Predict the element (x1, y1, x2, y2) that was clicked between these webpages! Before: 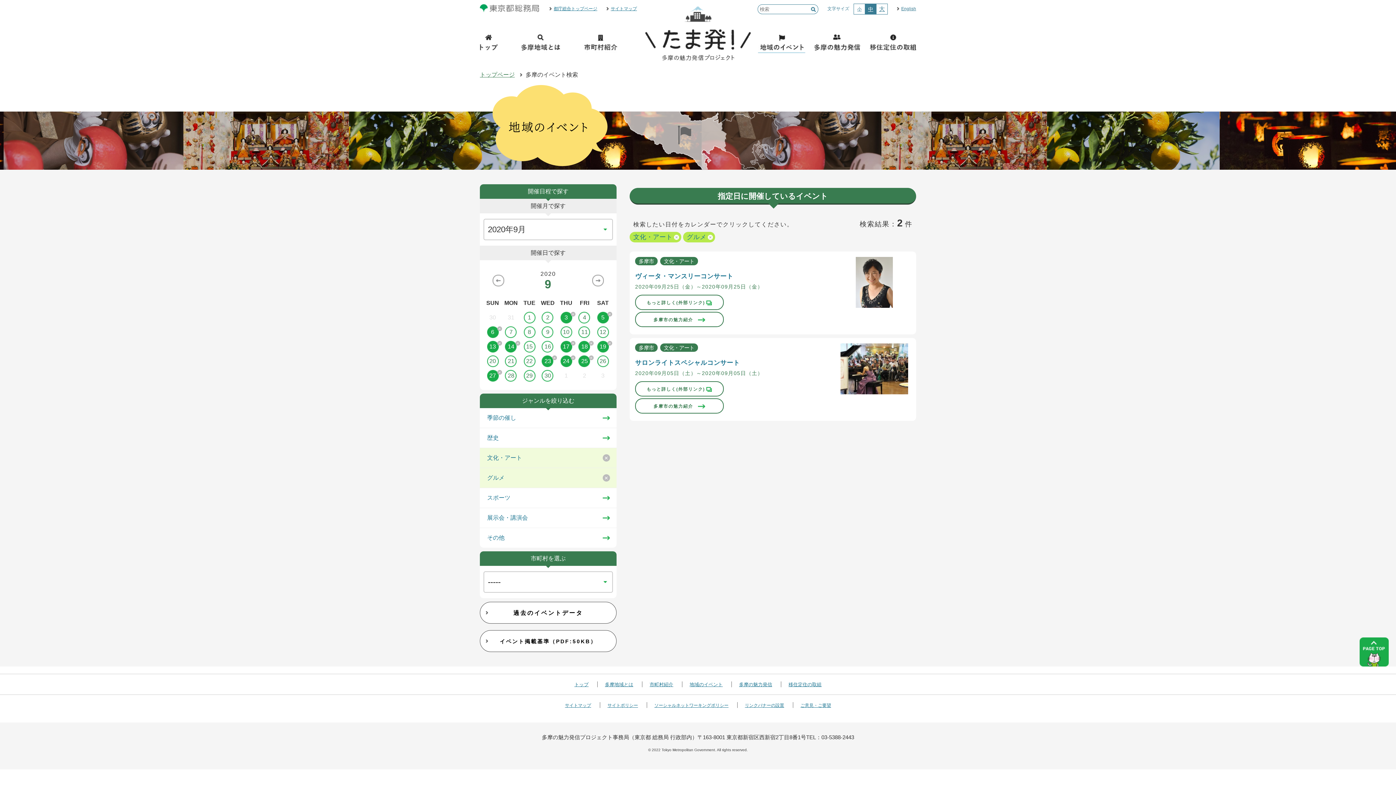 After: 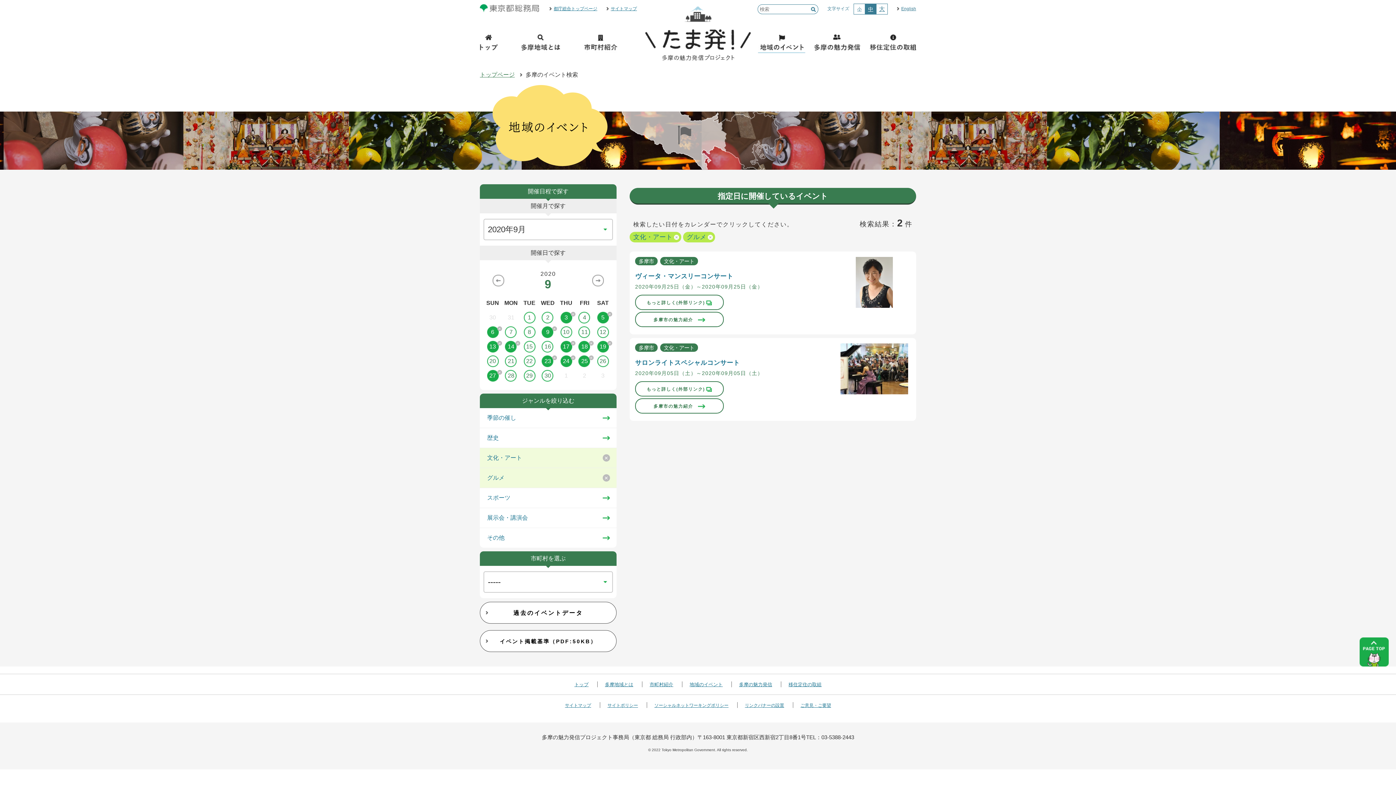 Action: label: 9 bbox: (538, 326, 557, 338)